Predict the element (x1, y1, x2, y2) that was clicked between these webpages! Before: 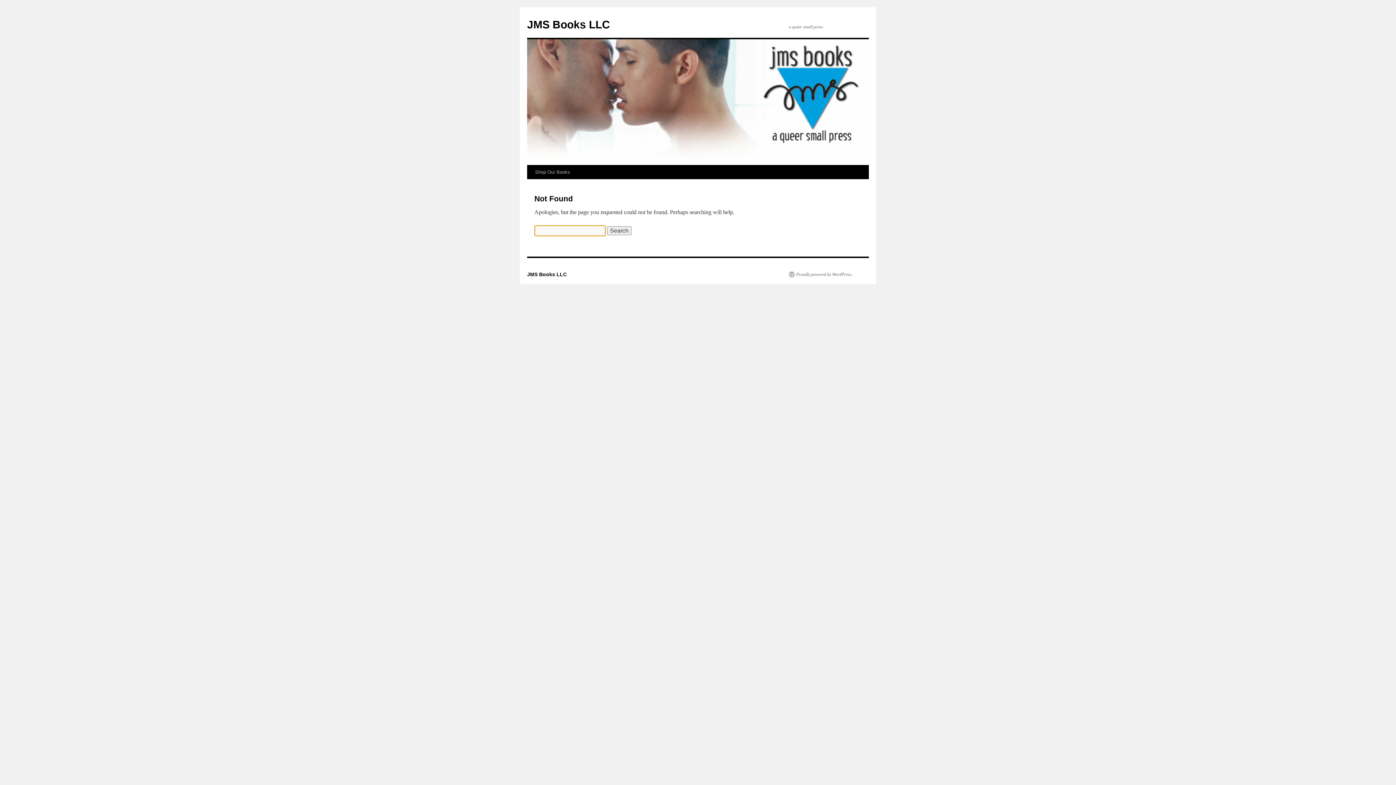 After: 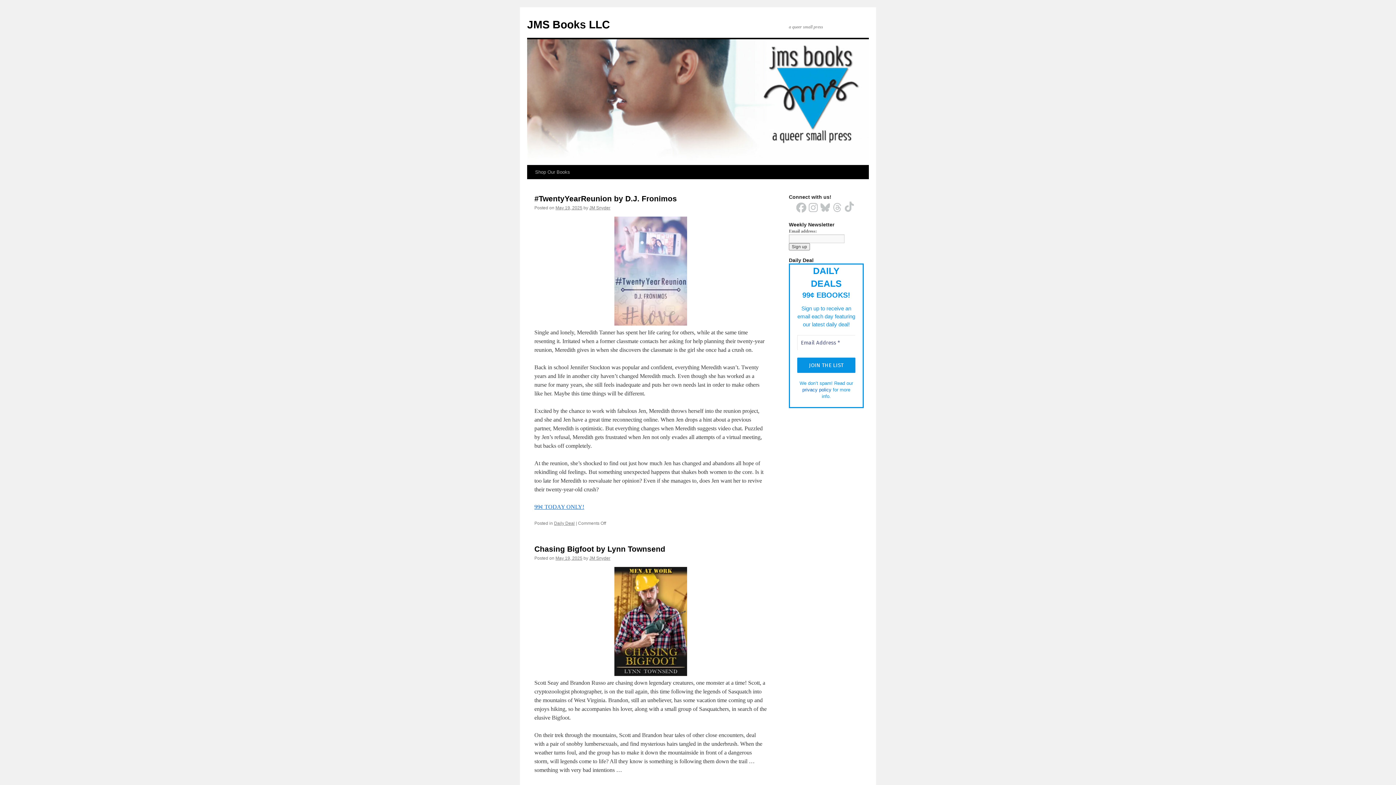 Action: bbox: (527, 18, 610, 30) label: JMS Books LLC